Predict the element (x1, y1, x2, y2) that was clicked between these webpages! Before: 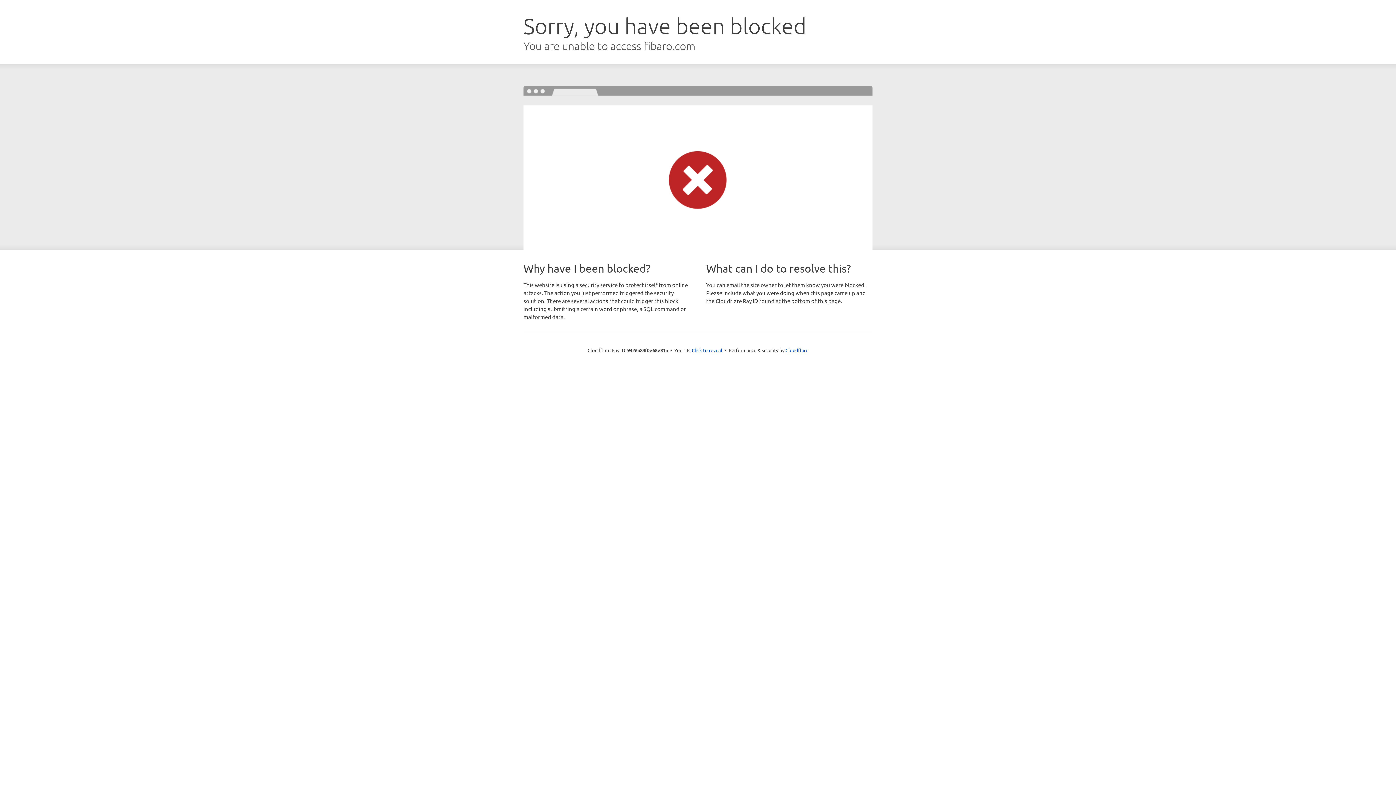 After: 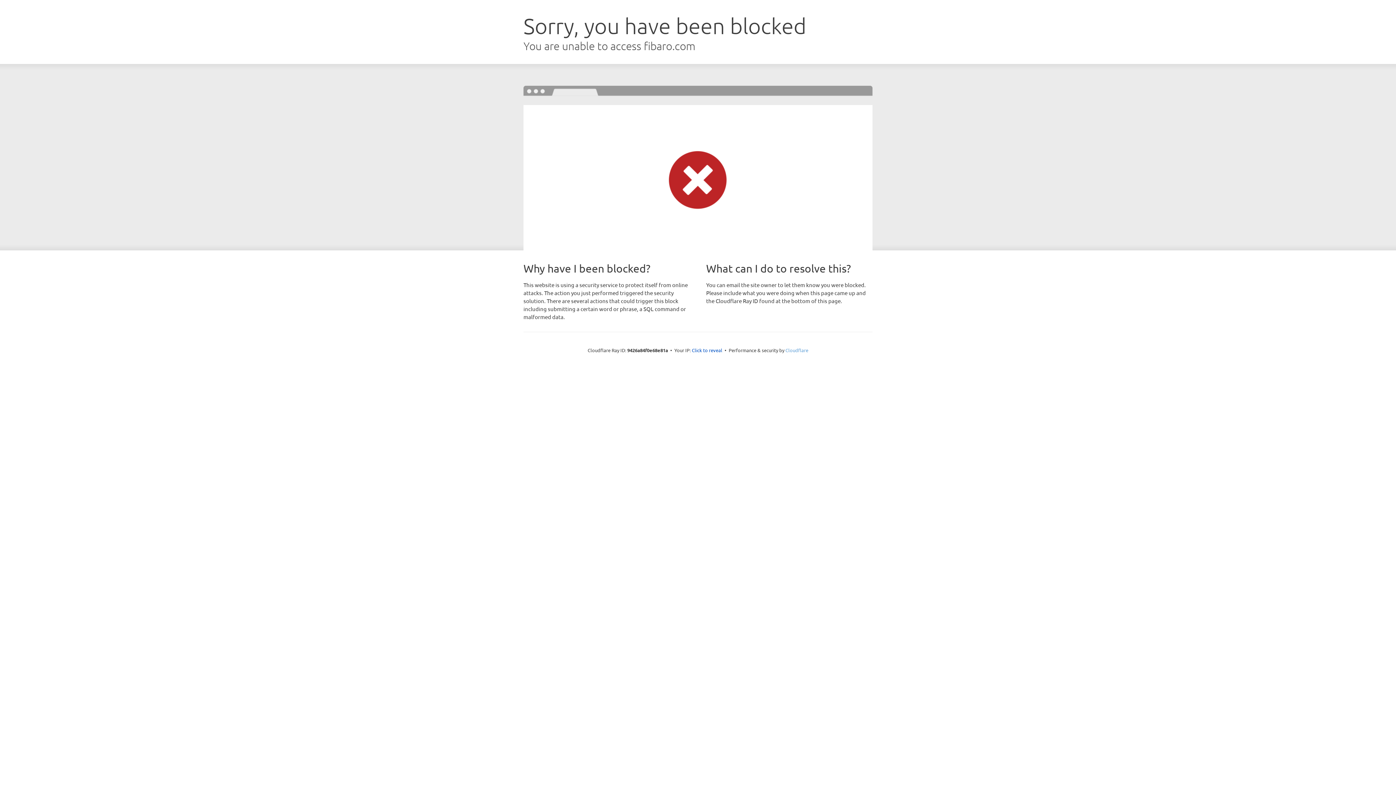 Action: label: Cloudflare bbox: (785, 347, 808, 353)